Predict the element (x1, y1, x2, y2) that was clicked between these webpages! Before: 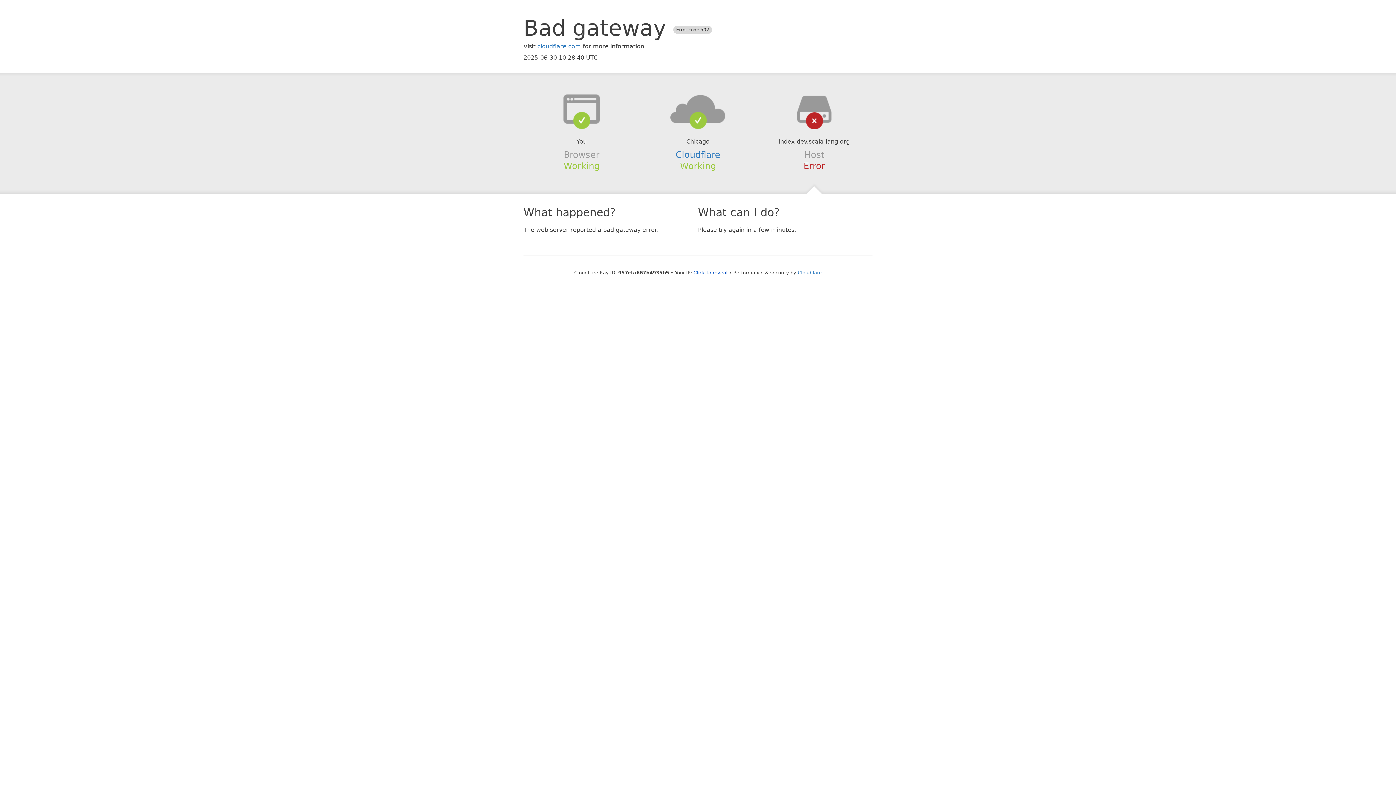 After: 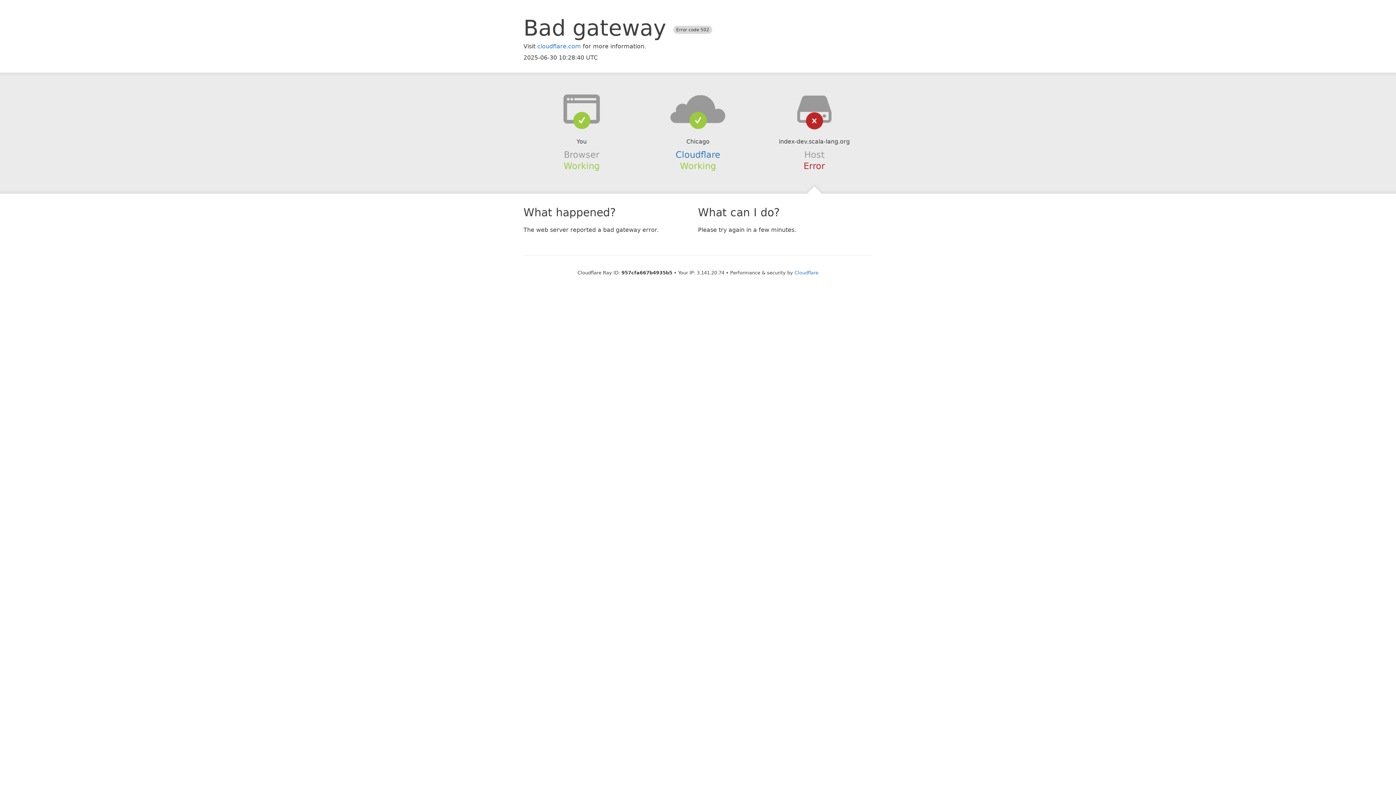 Action: label: Click to reveal bbox: (693, 270, 727, 275)